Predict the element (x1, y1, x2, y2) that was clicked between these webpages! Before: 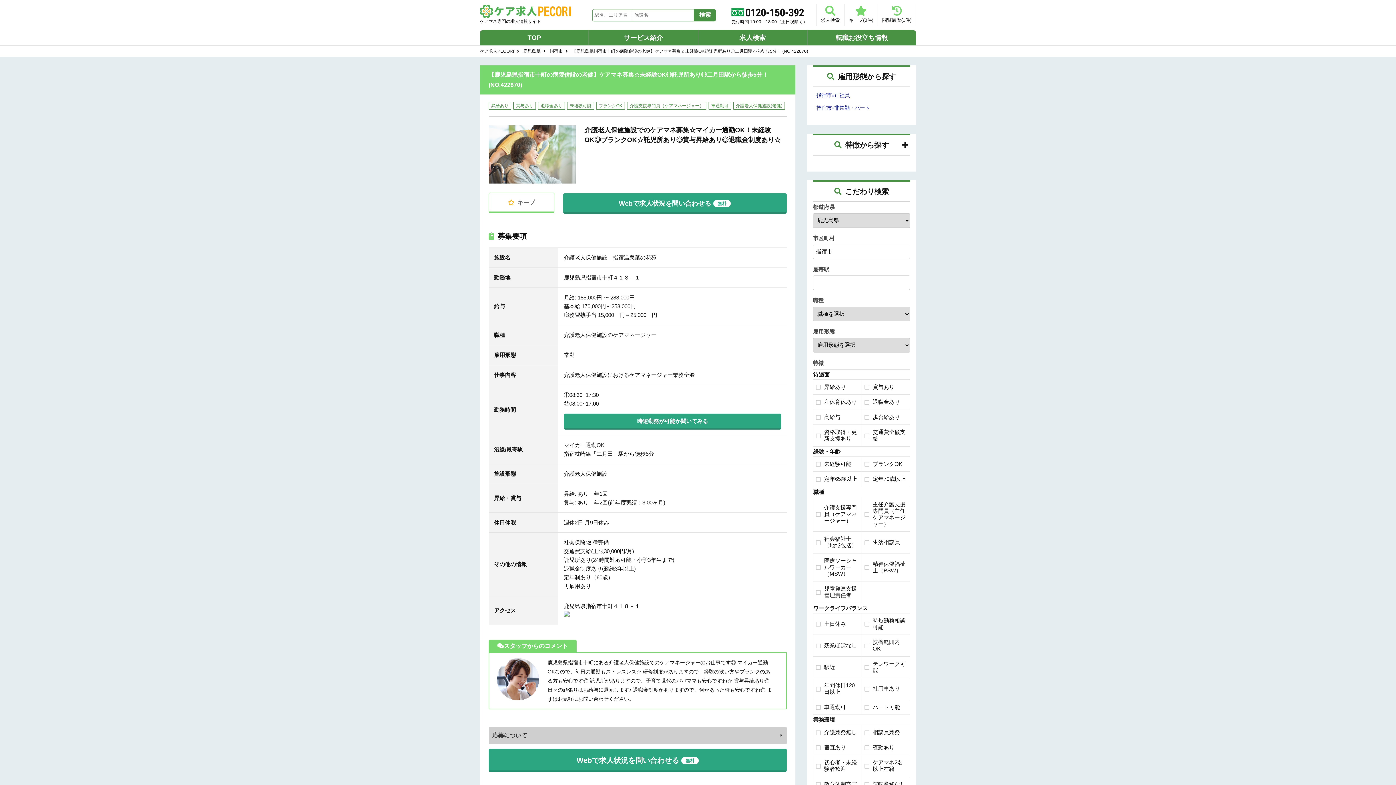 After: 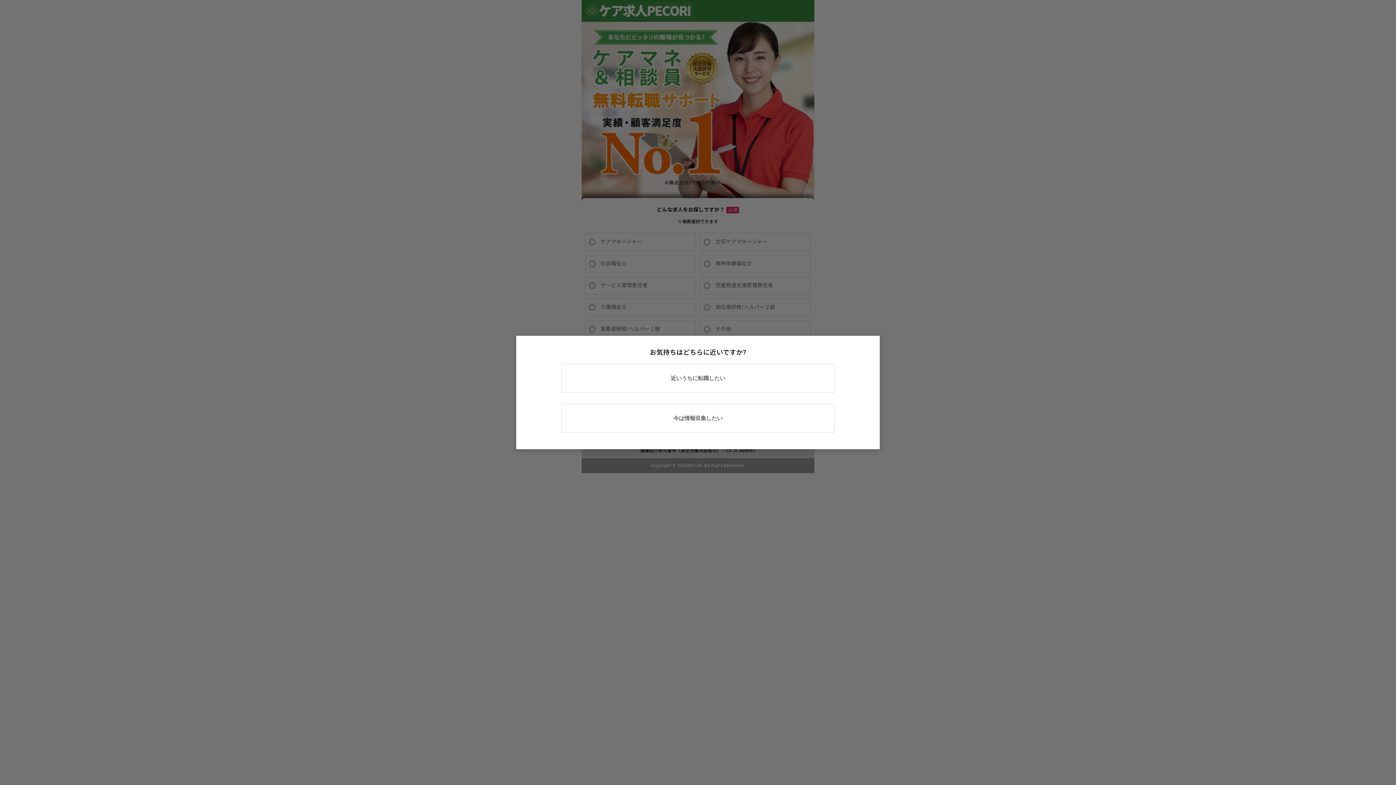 Action: bbox: (564, 413, 781, 429) label: 時短勤務が可能か聞いてみる